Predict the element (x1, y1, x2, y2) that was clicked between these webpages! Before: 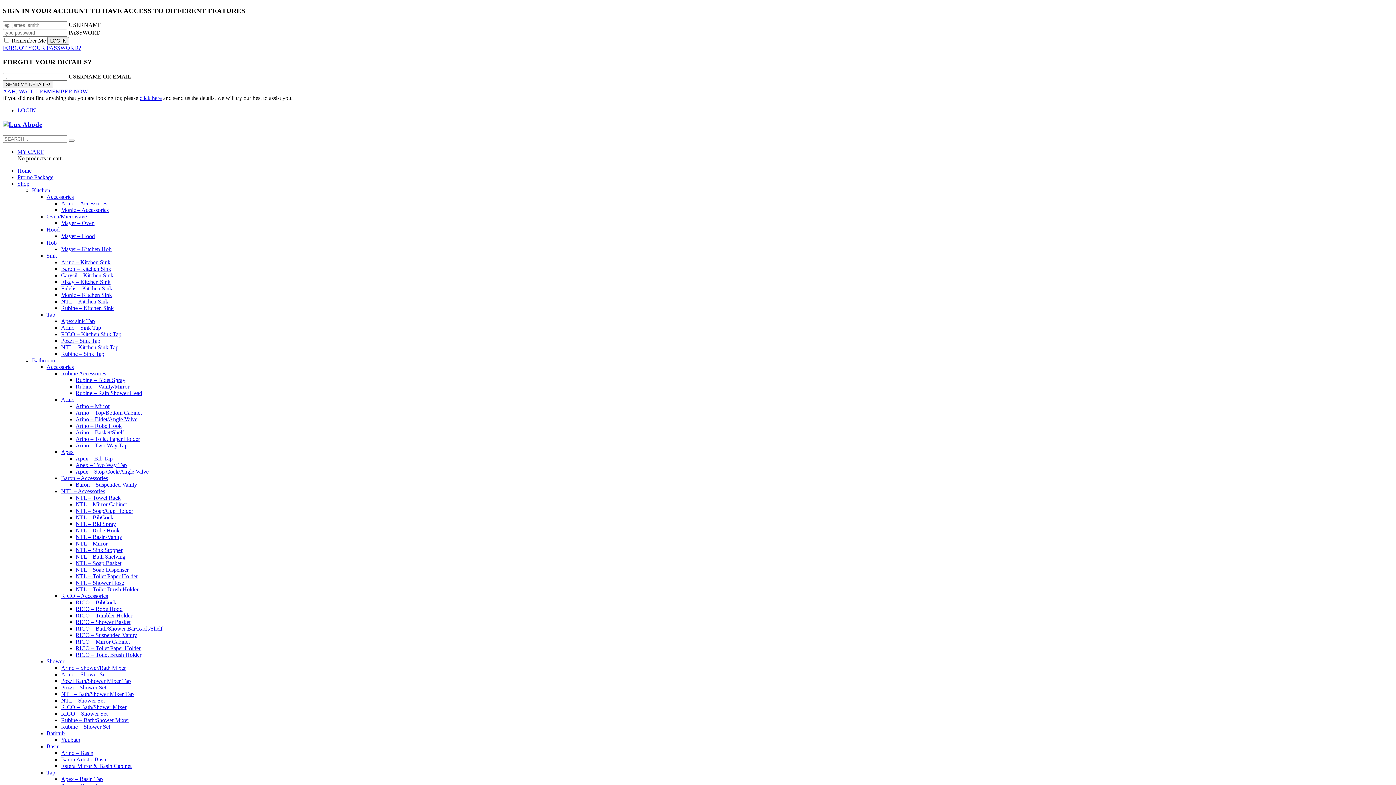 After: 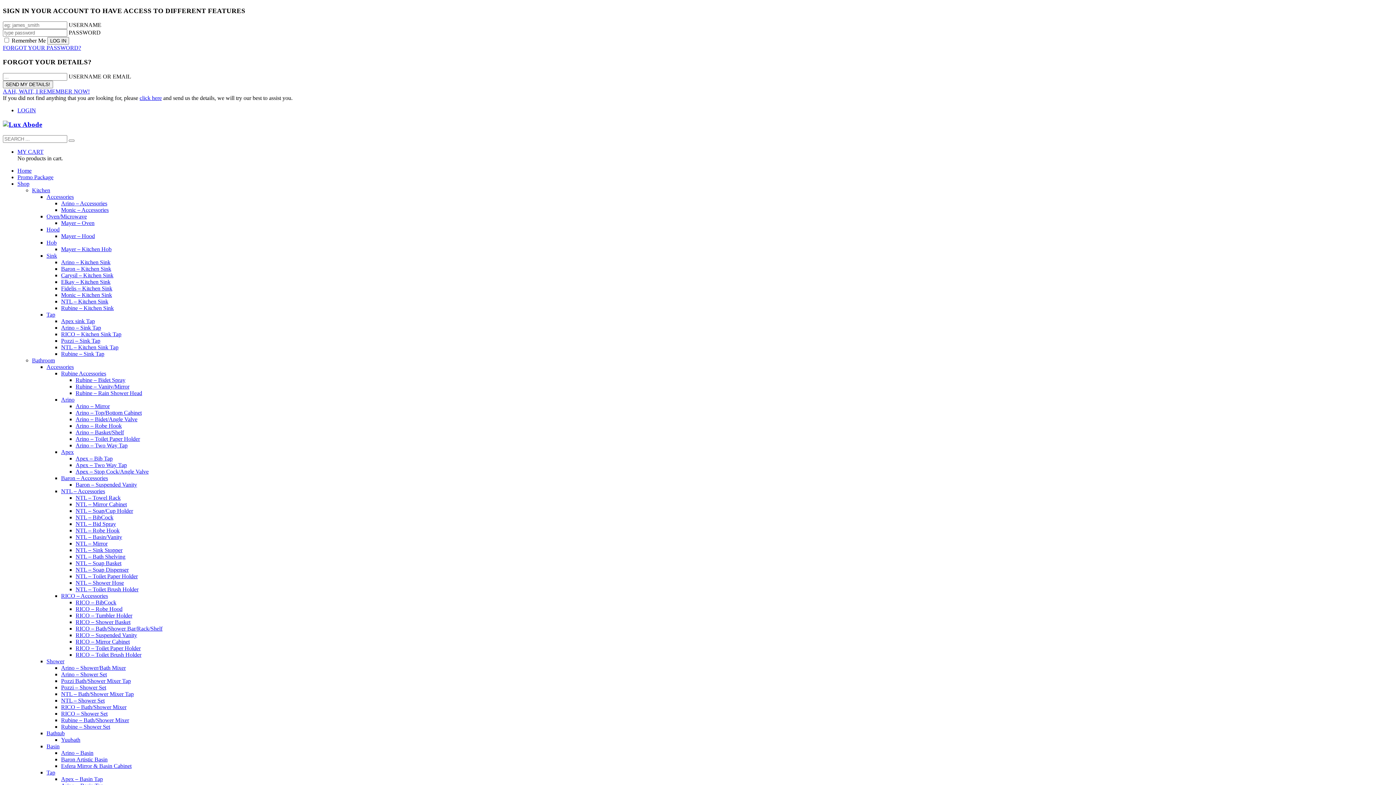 Action: bbox: (46, 743, 59, 749) label: Basin